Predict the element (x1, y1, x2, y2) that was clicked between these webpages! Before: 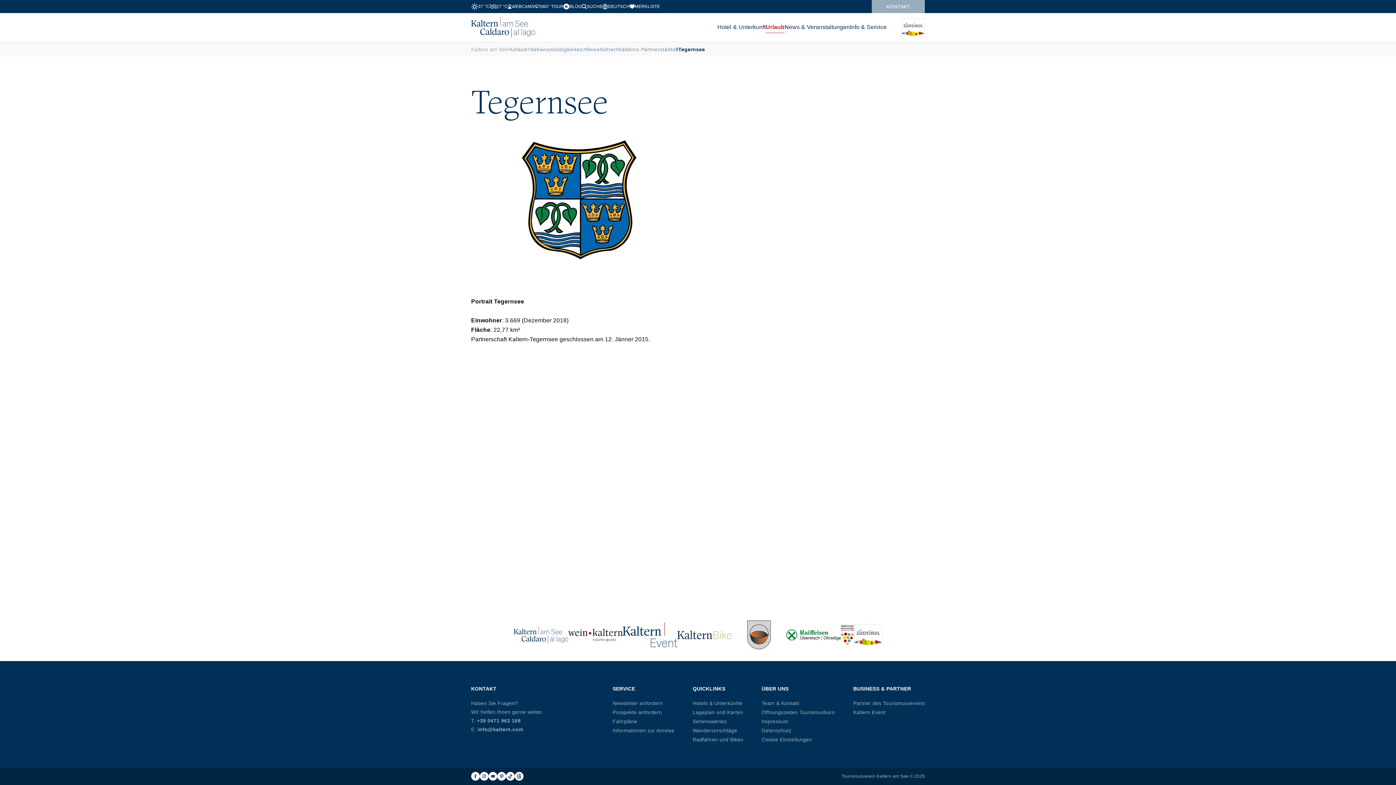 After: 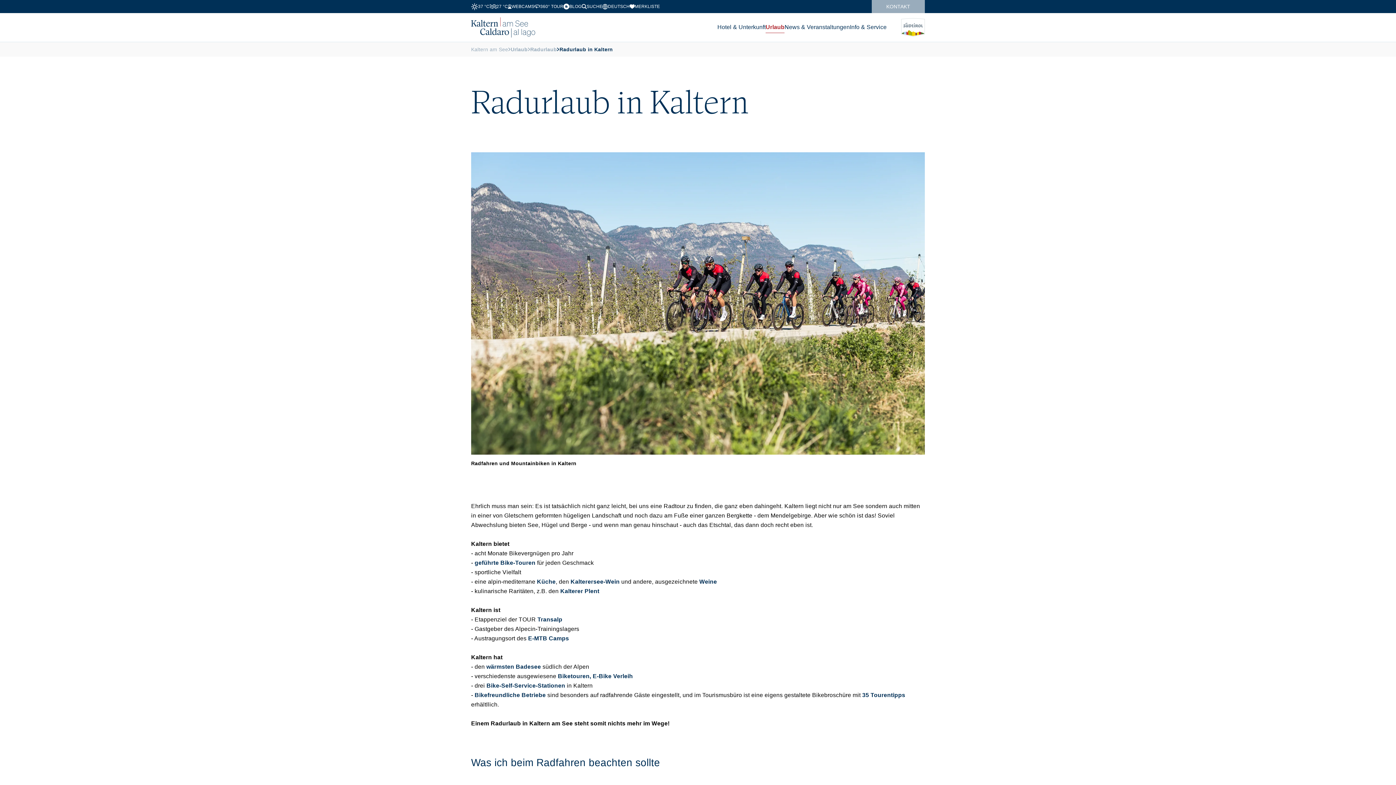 Action: bbox: (692, 735, 743, 744) label: Radfahren und Biken